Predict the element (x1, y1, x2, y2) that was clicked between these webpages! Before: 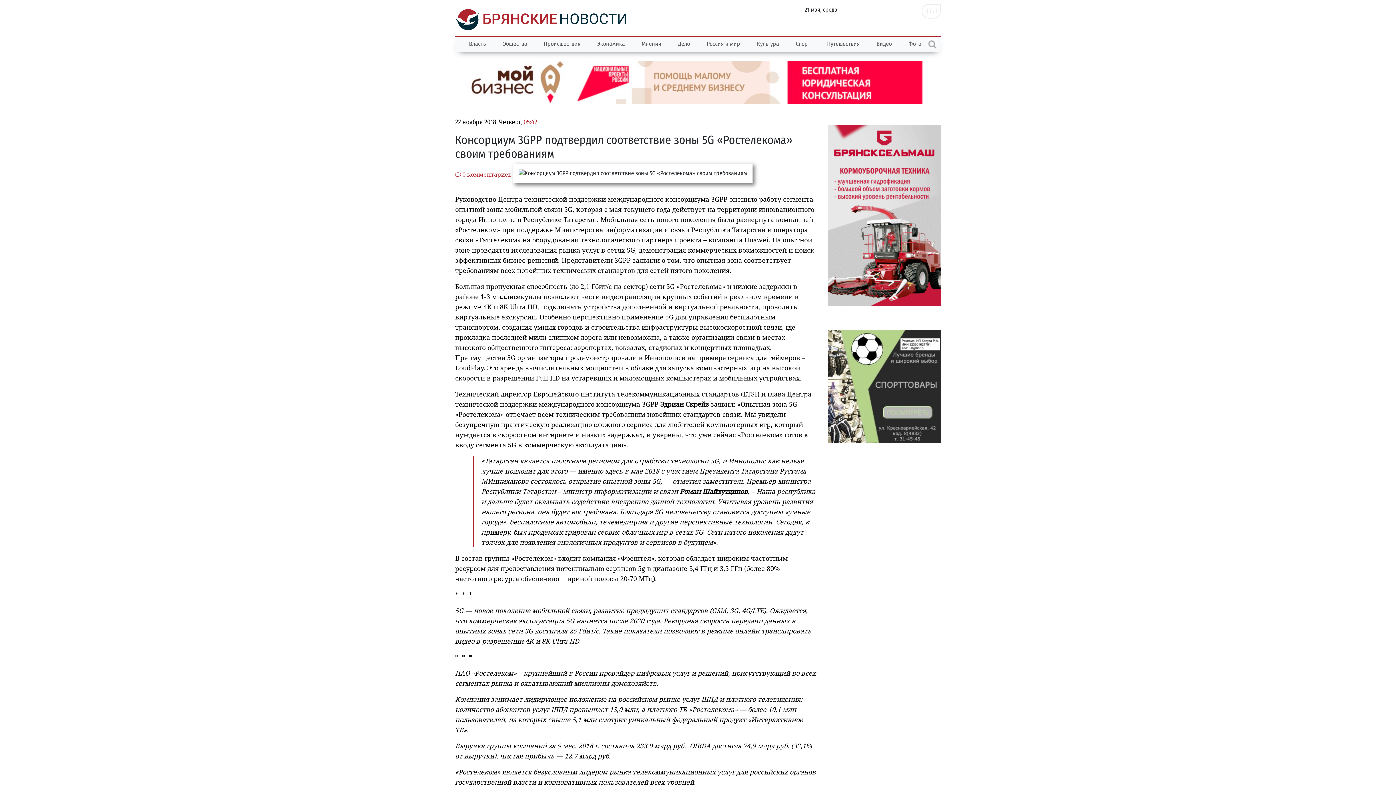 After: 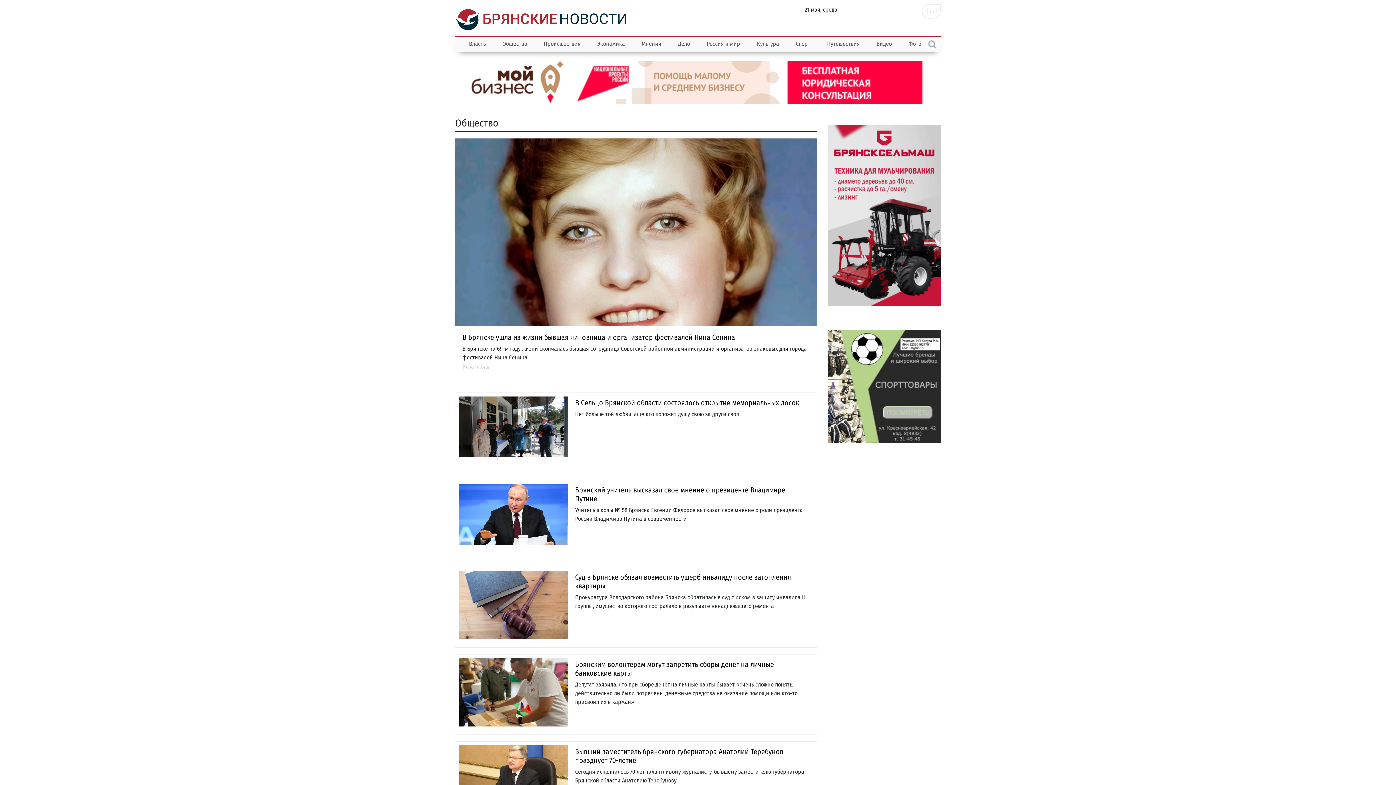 Action: label: Общество bbox: (494, 36, 535, 51)